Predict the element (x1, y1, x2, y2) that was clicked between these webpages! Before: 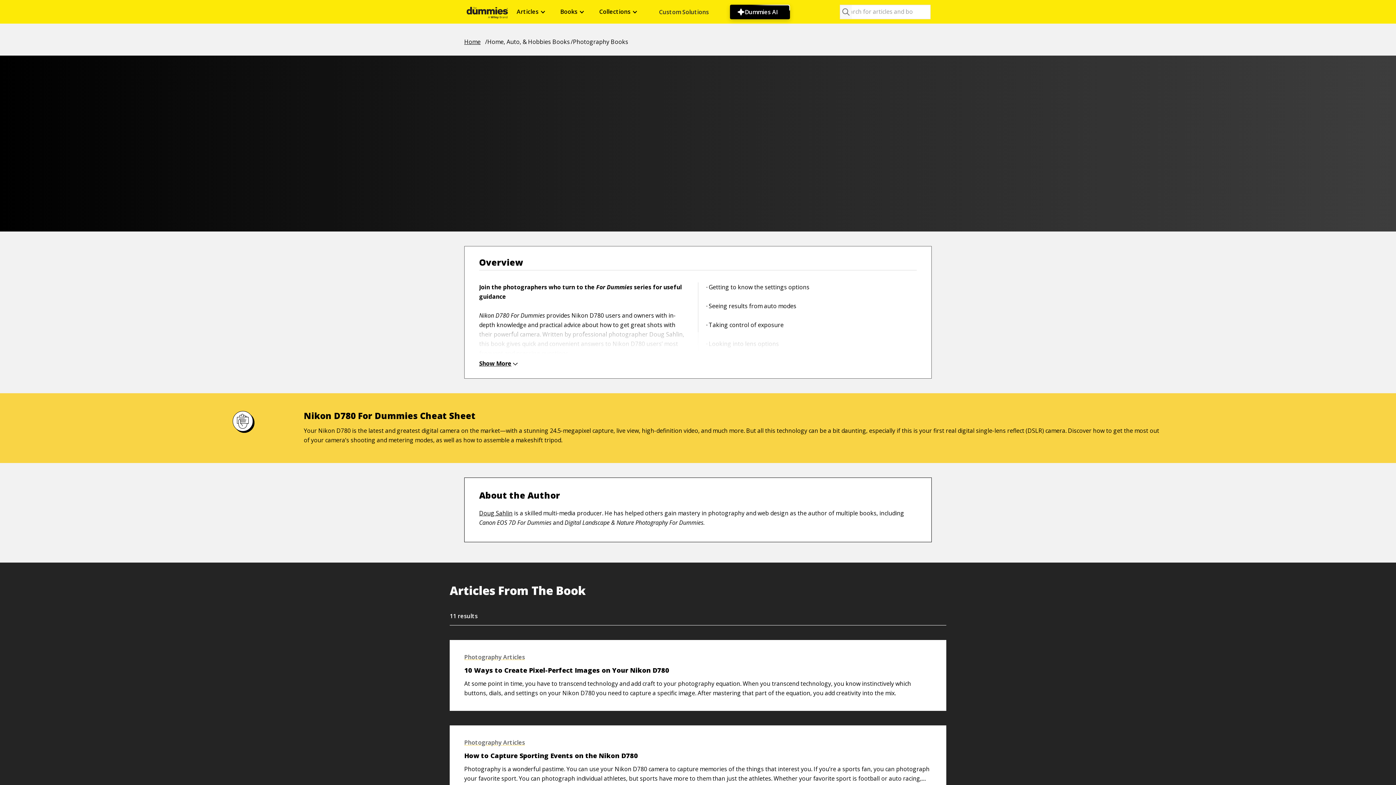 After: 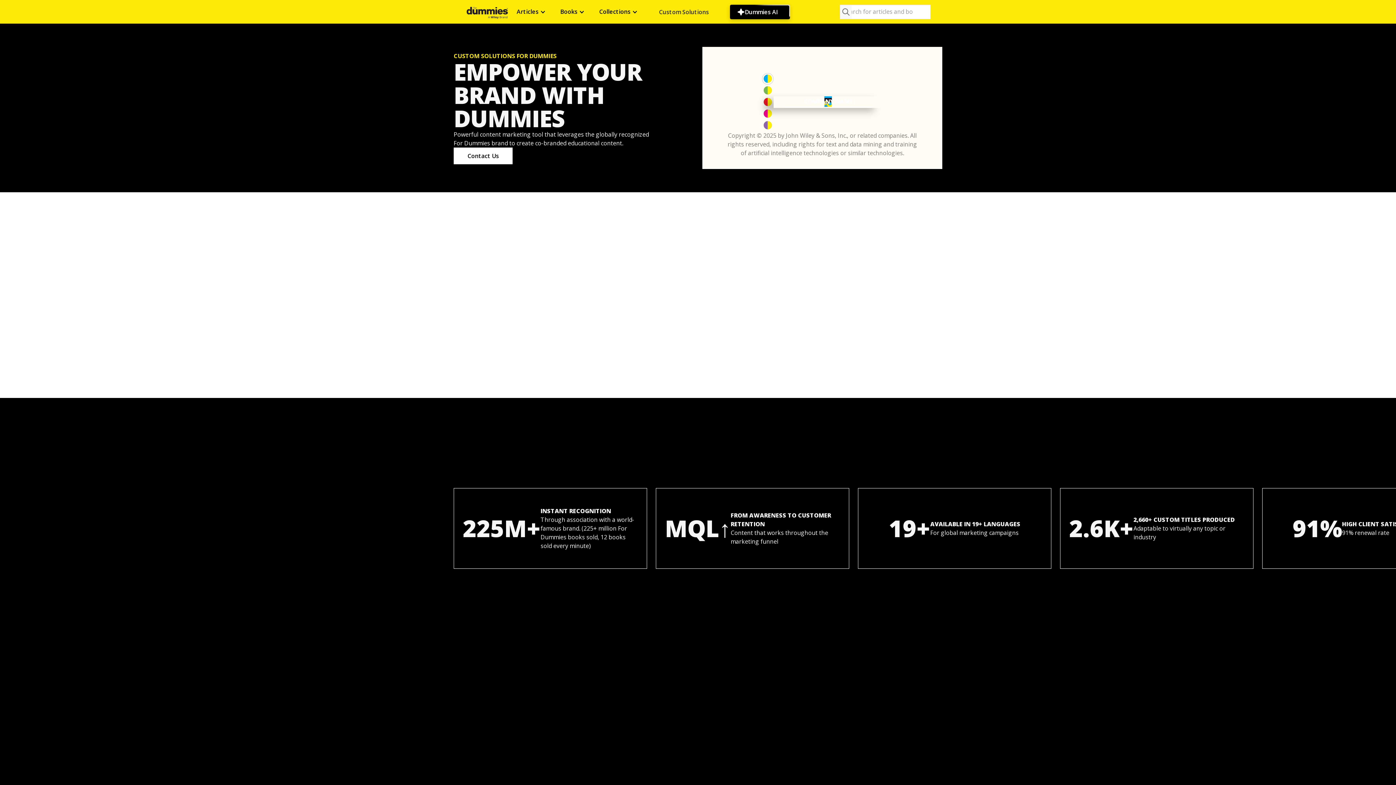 Action: label: Custom Solutions bbox: (645, 0, 722, 23)